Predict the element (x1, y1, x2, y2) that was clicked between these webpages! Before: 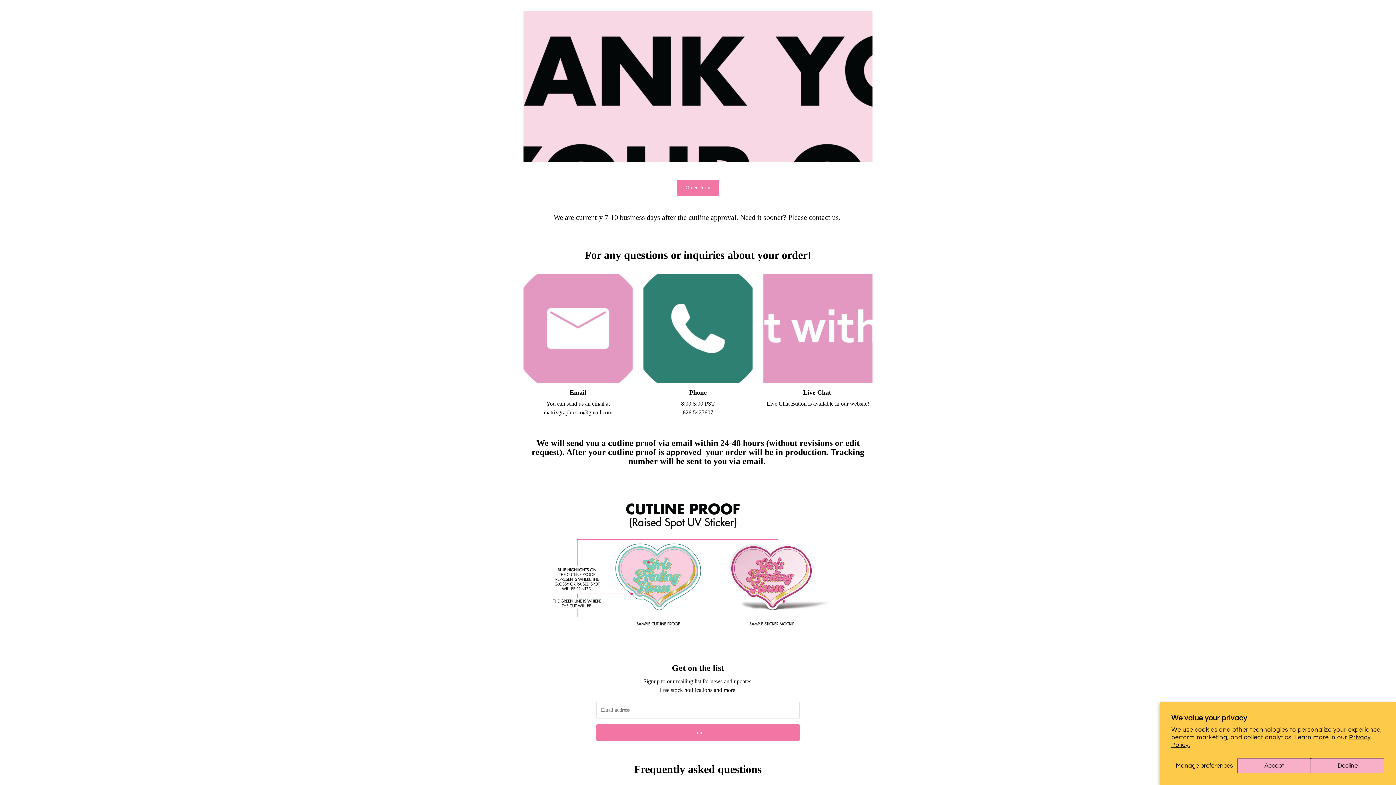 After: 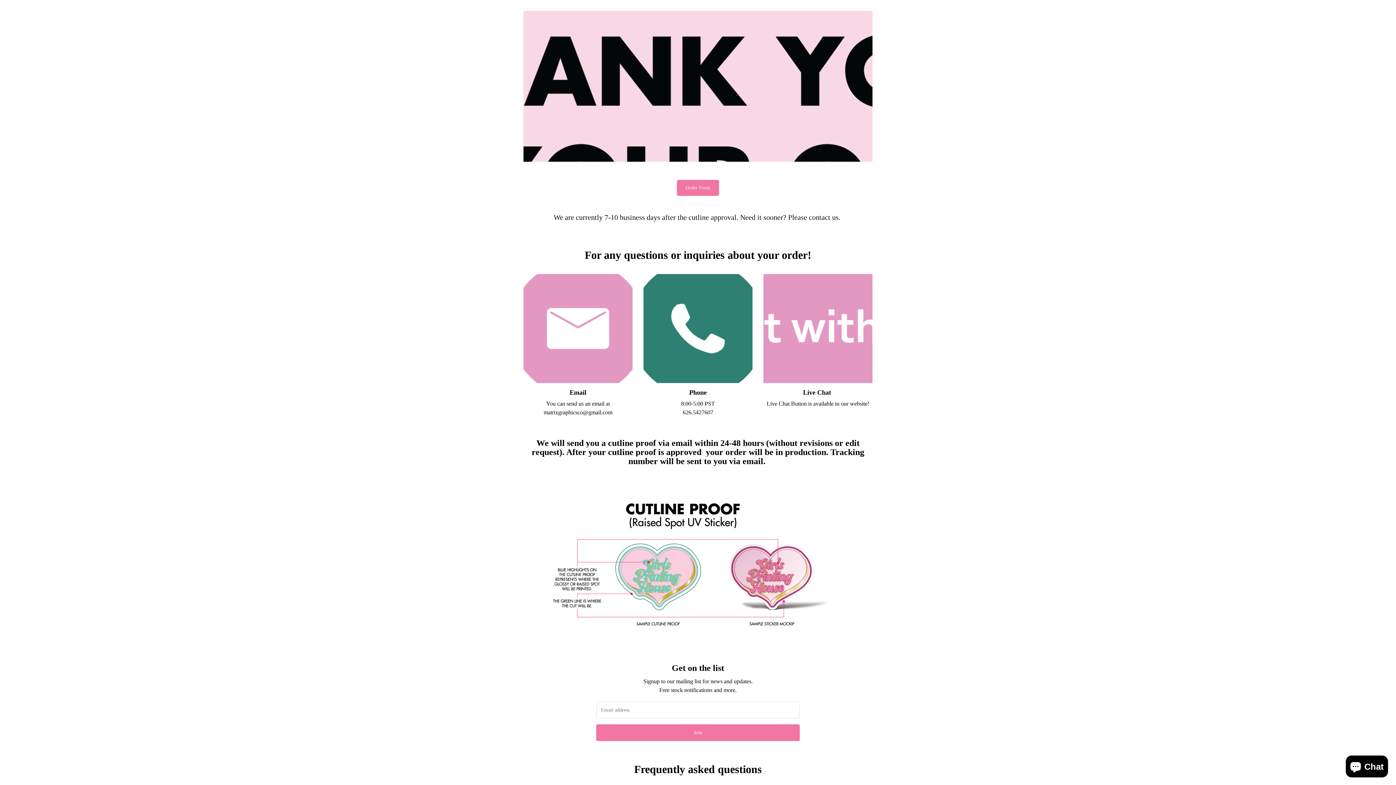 Action: bbox: (1237, 758, 1311, 773) label: Accept